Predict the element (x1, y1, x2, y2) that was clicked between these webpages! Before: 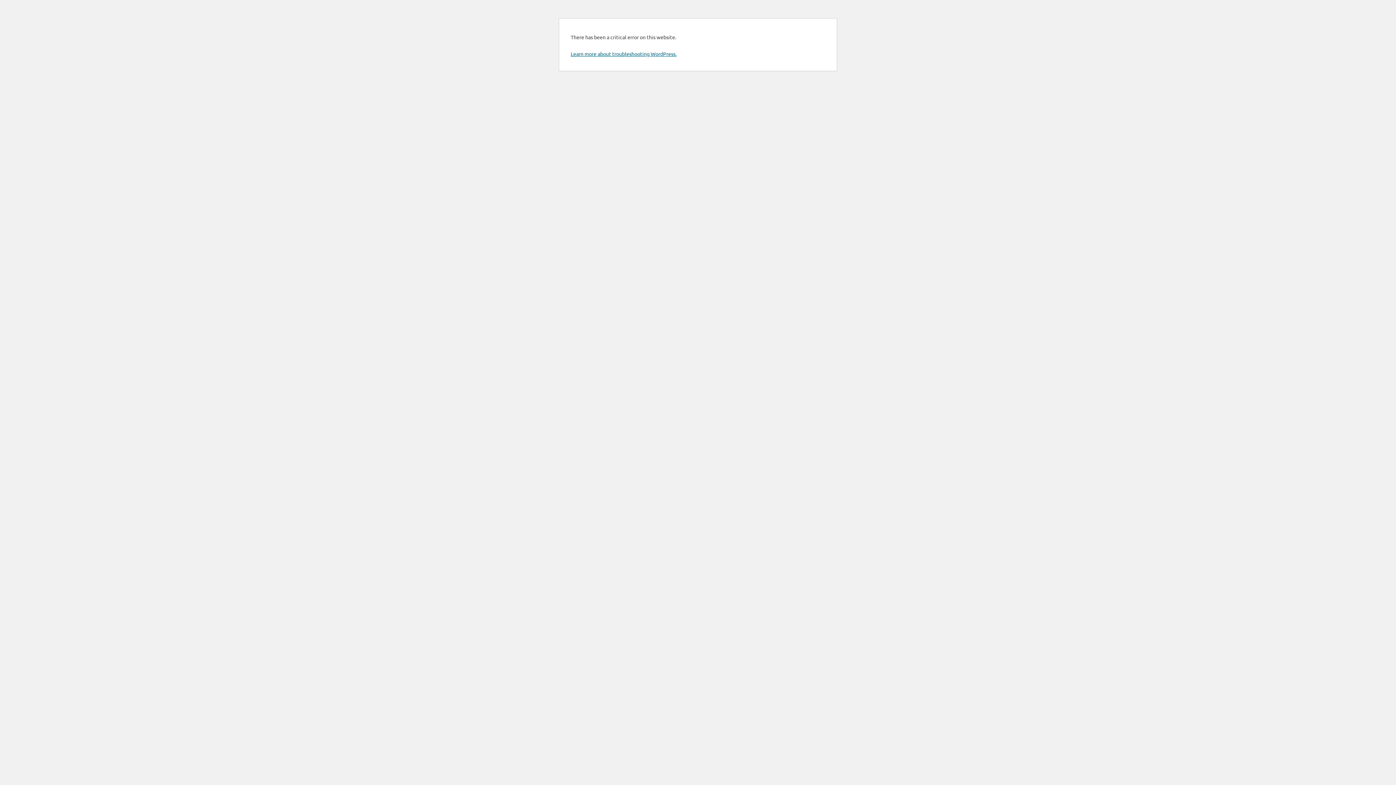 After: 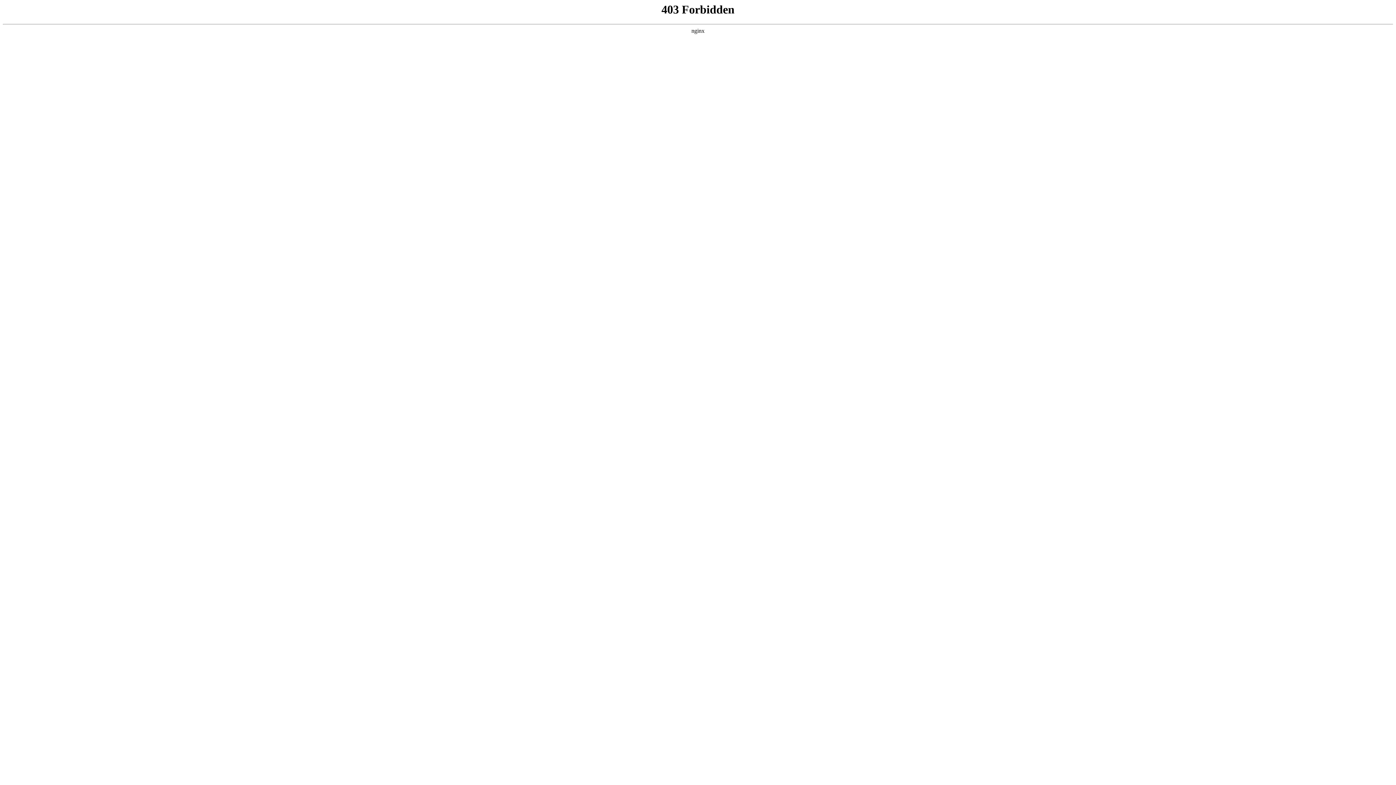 Action: bbox: (570, 50, 676, 57) label: Learn more about troubleshooting WordPress.